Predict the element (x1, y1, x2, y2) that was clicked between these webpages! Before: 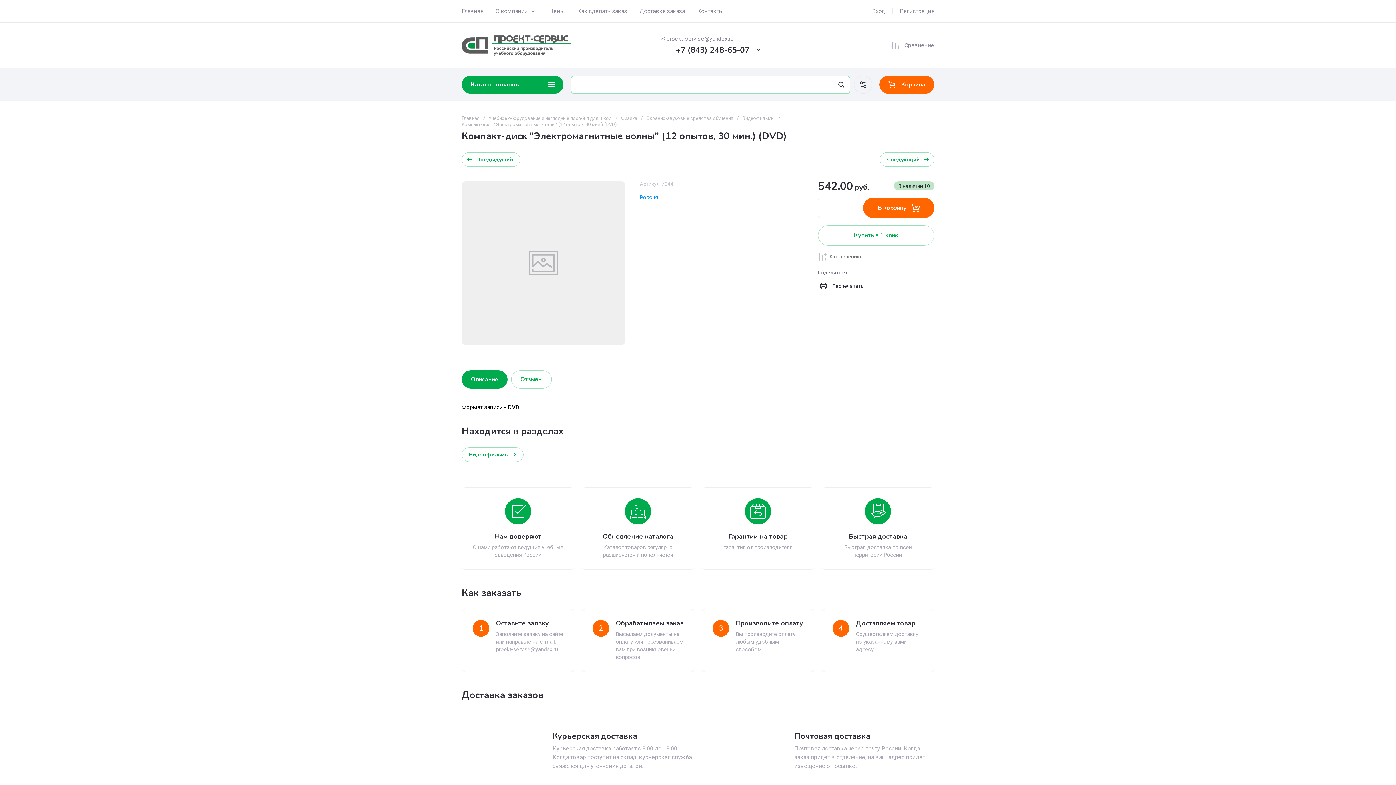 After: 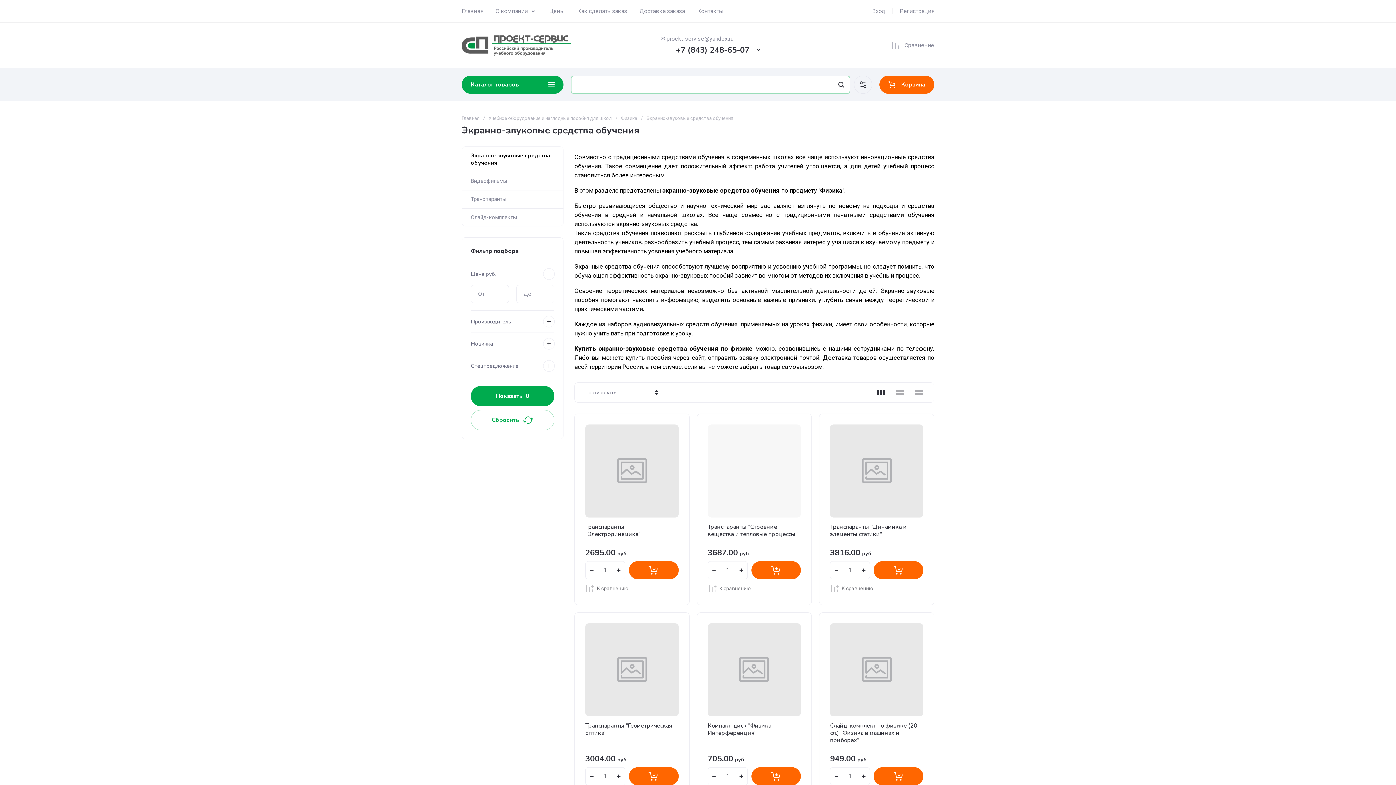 Action: bbox: (646, 115, 733, 121) label: Экранно-звуковые средства обучения